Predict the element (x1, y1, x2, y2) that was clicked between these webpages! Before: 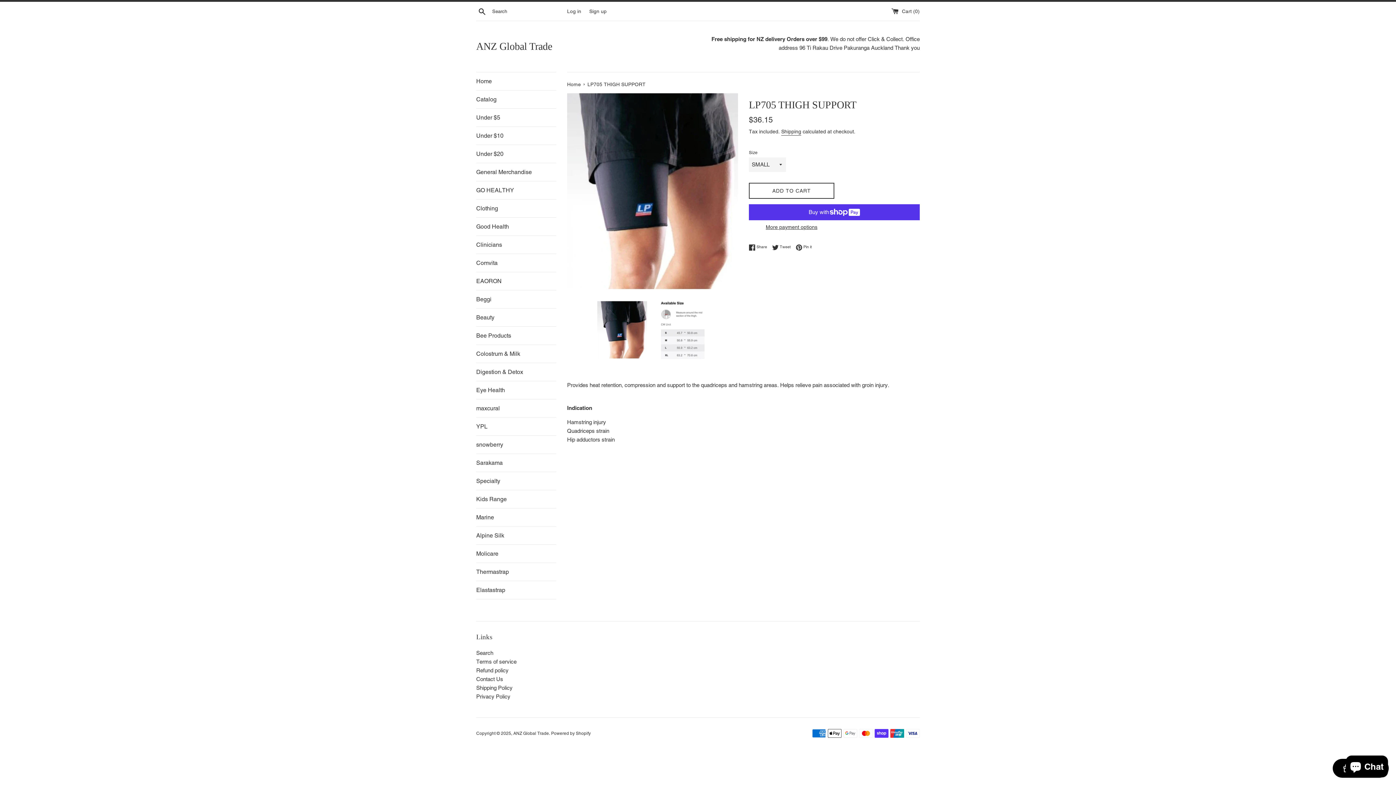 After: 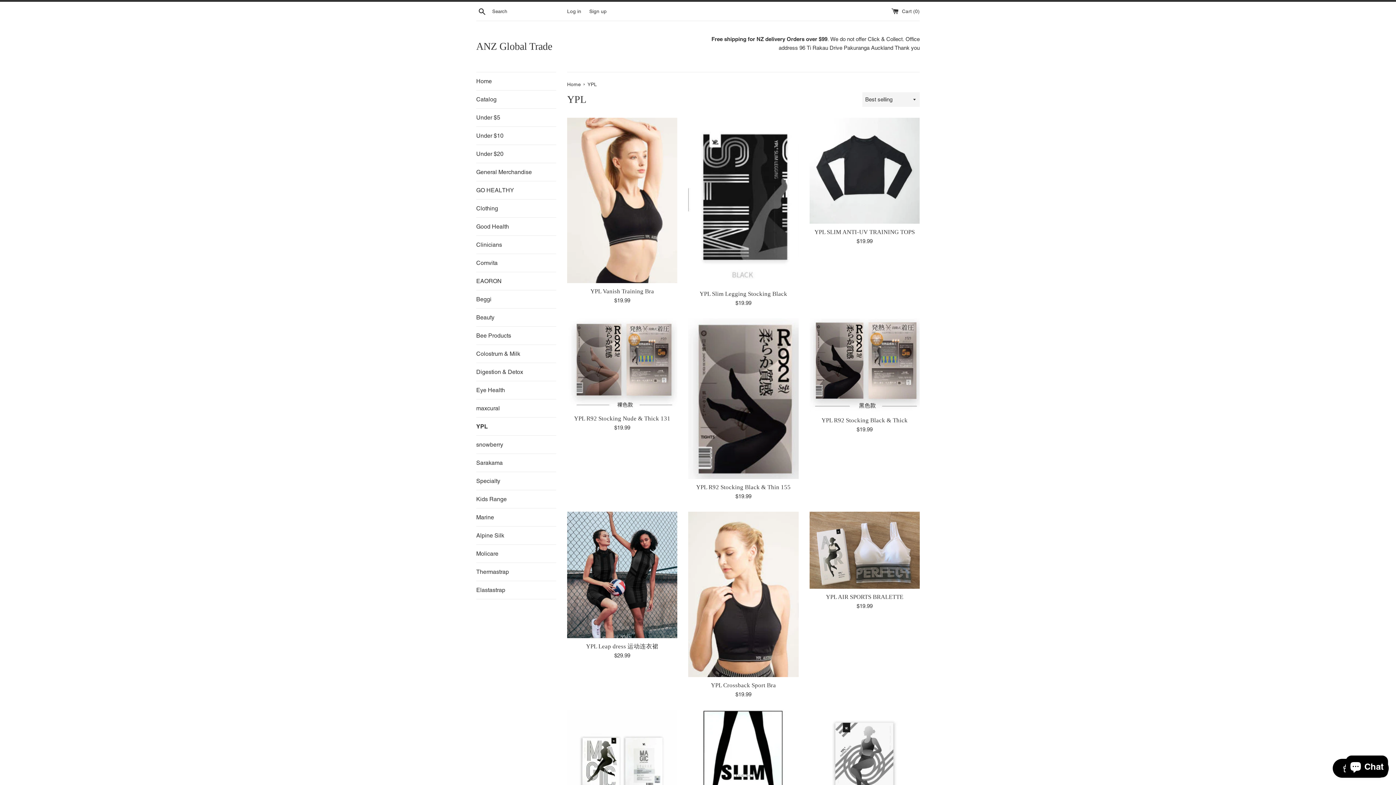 Action: label: YPL bbox: (476, 417, 556, 435)